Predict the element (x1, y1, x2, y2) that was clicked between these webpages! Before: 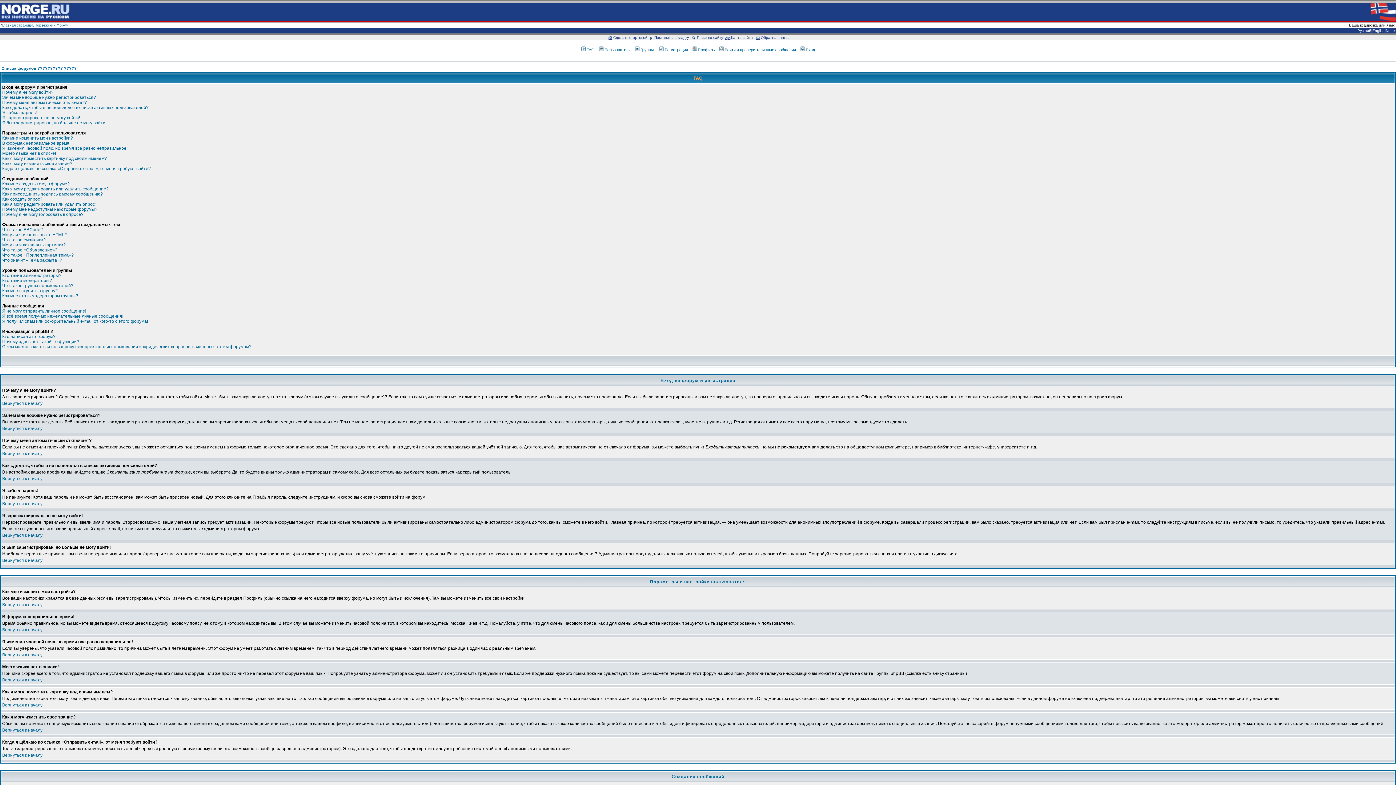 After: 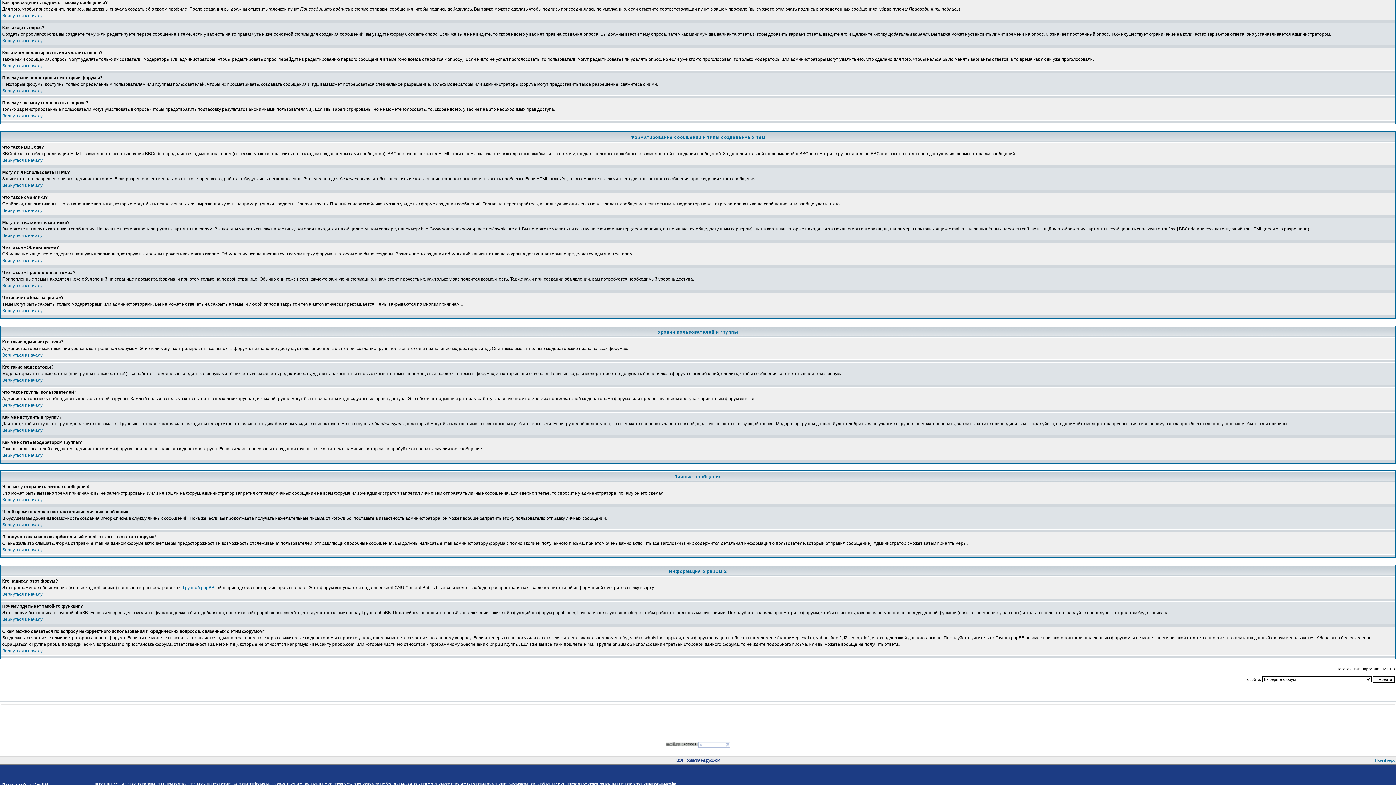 Action: bbox: (2, 191, 102, 196) label: Как присоединить подпись к моему сообщению?